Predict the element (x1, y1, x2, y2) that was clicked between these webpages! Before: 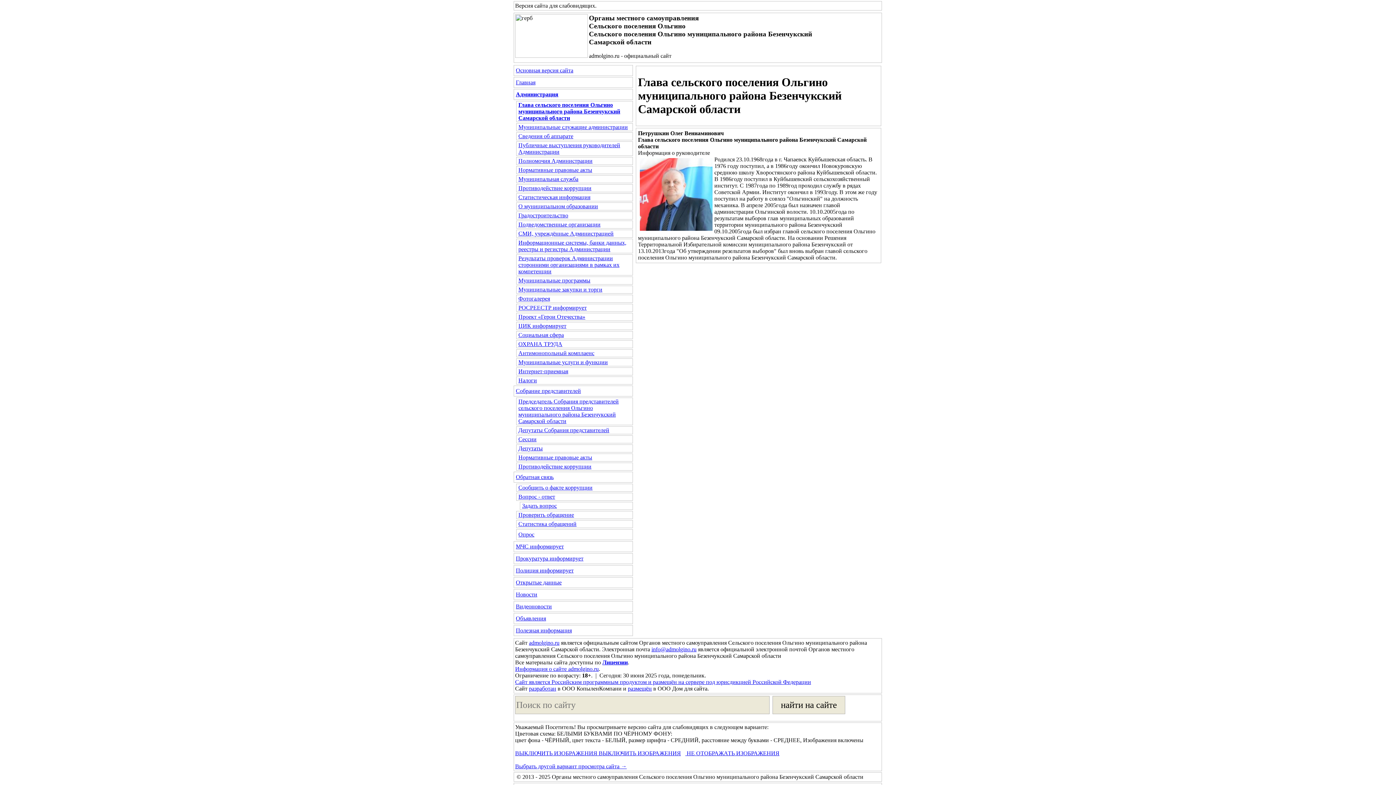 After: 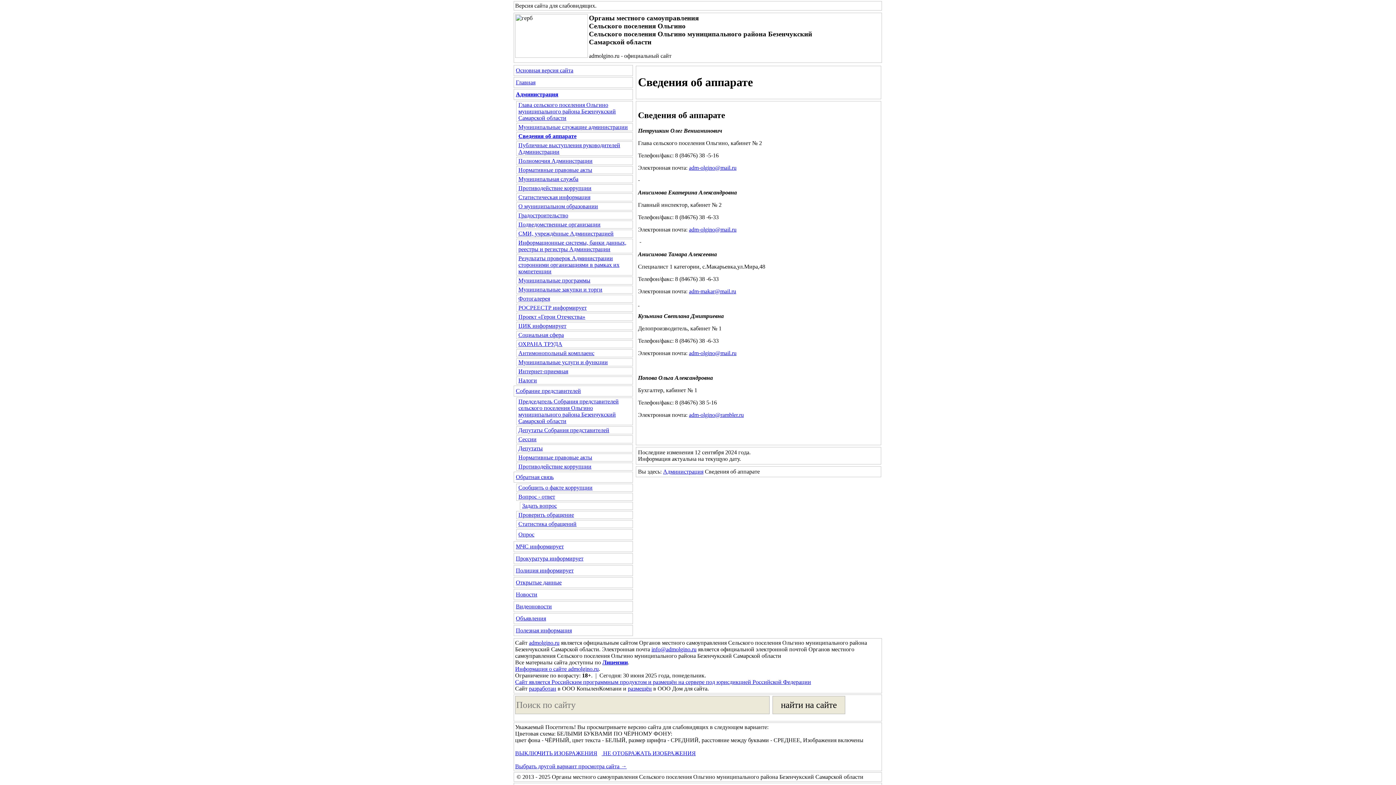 Action: label: Сведения об аппарате bbox: (518, 133, 573, 139)